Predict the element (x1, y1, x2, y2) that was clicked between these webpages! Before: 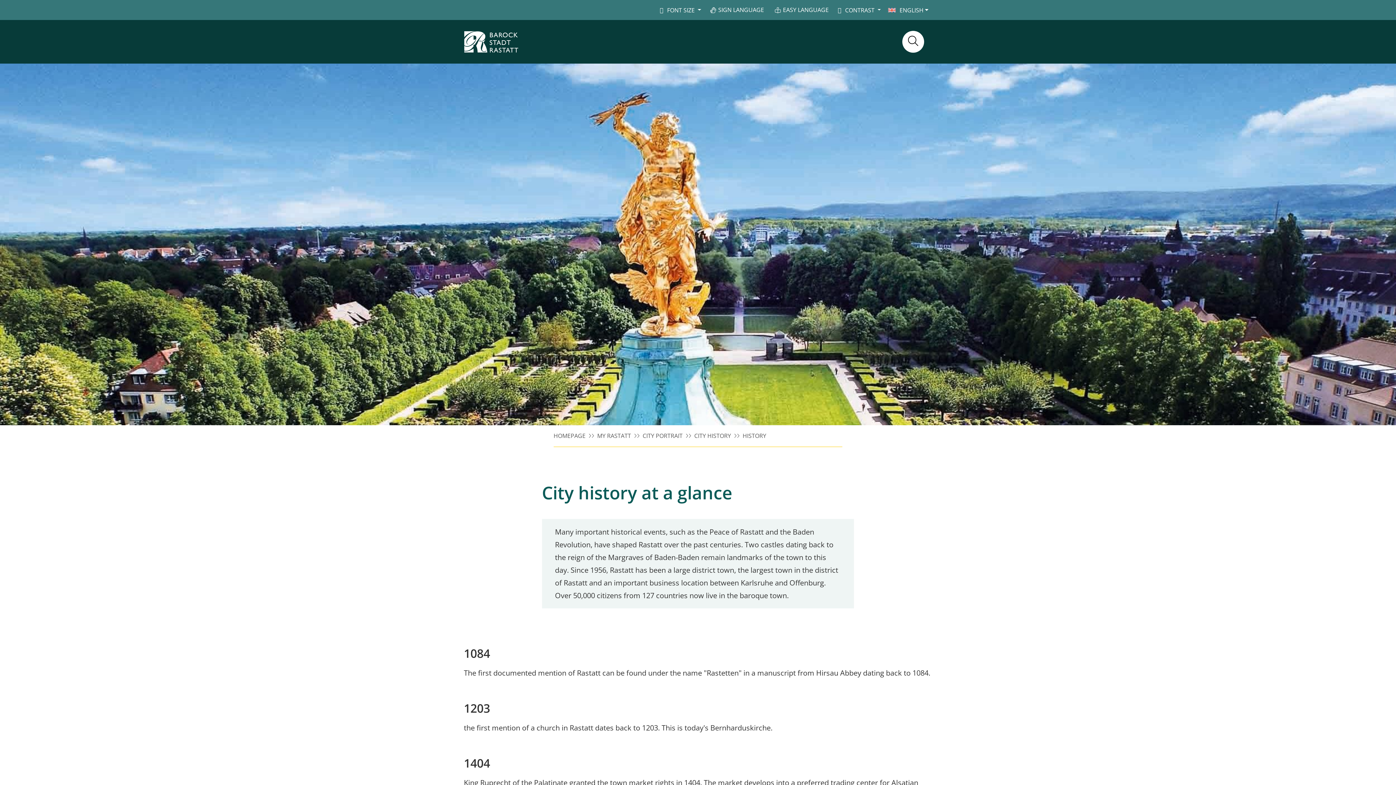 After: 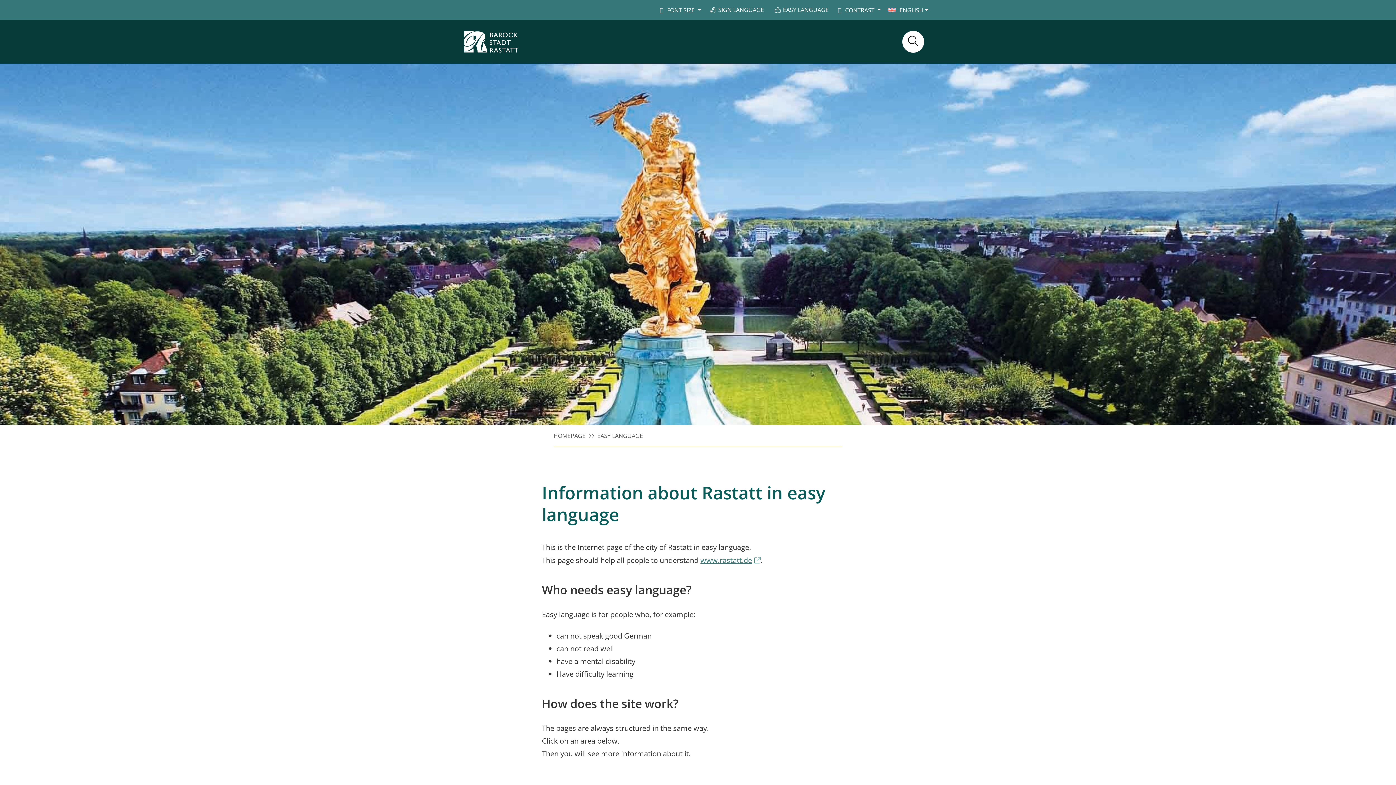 Action: label: Leichte Sprache bbox: (769, 0, 834, 20)